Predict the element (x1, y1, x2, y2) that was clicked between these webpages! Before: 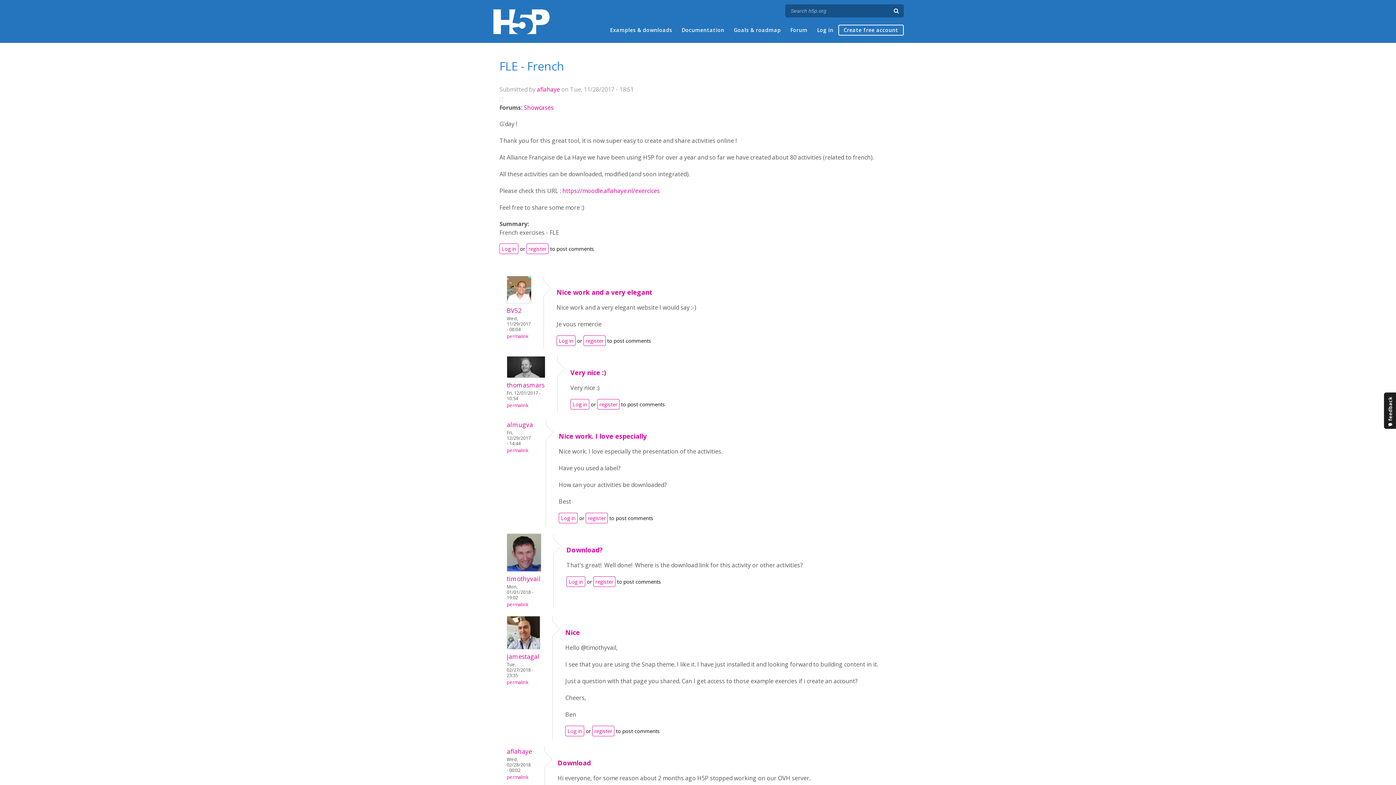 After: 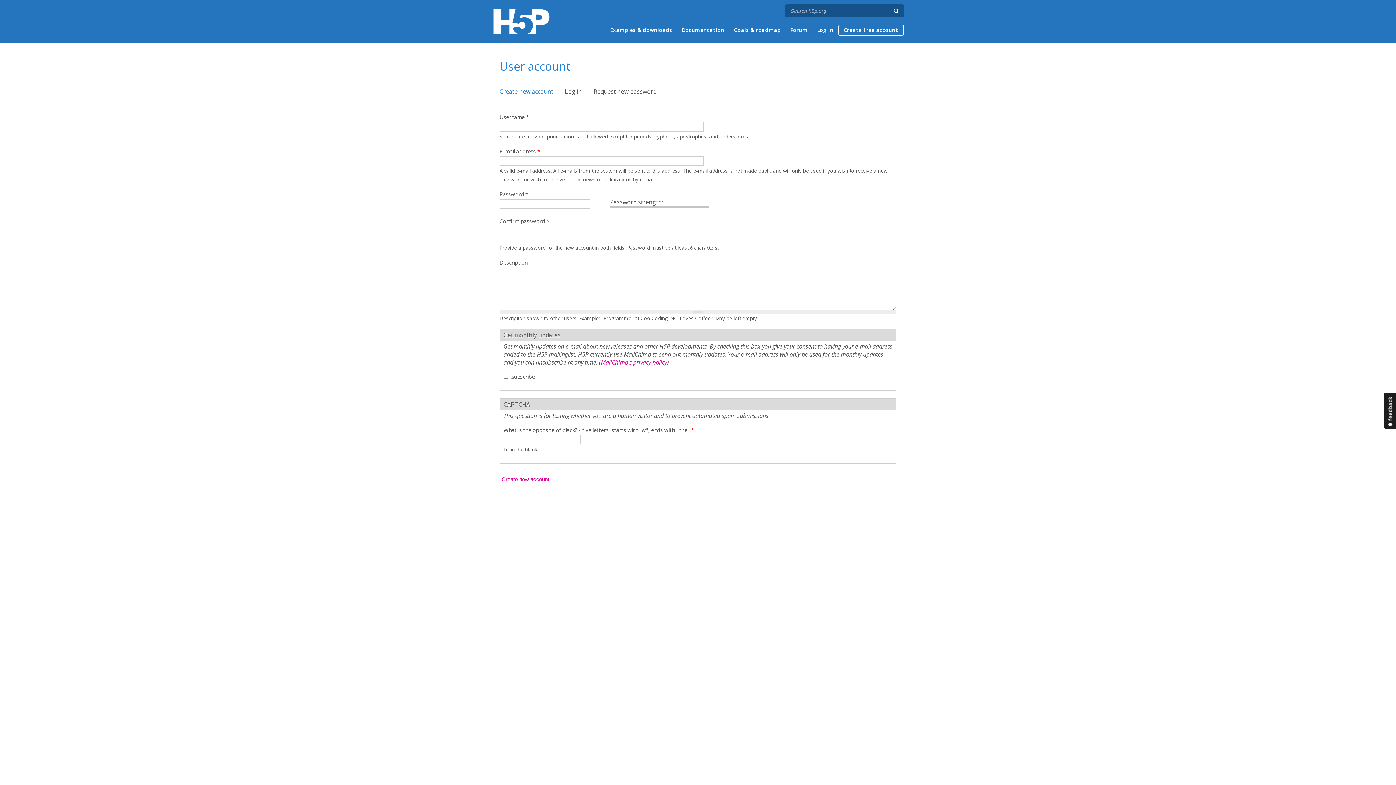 Action: label: register bbox: (597, 399, 619, 409)